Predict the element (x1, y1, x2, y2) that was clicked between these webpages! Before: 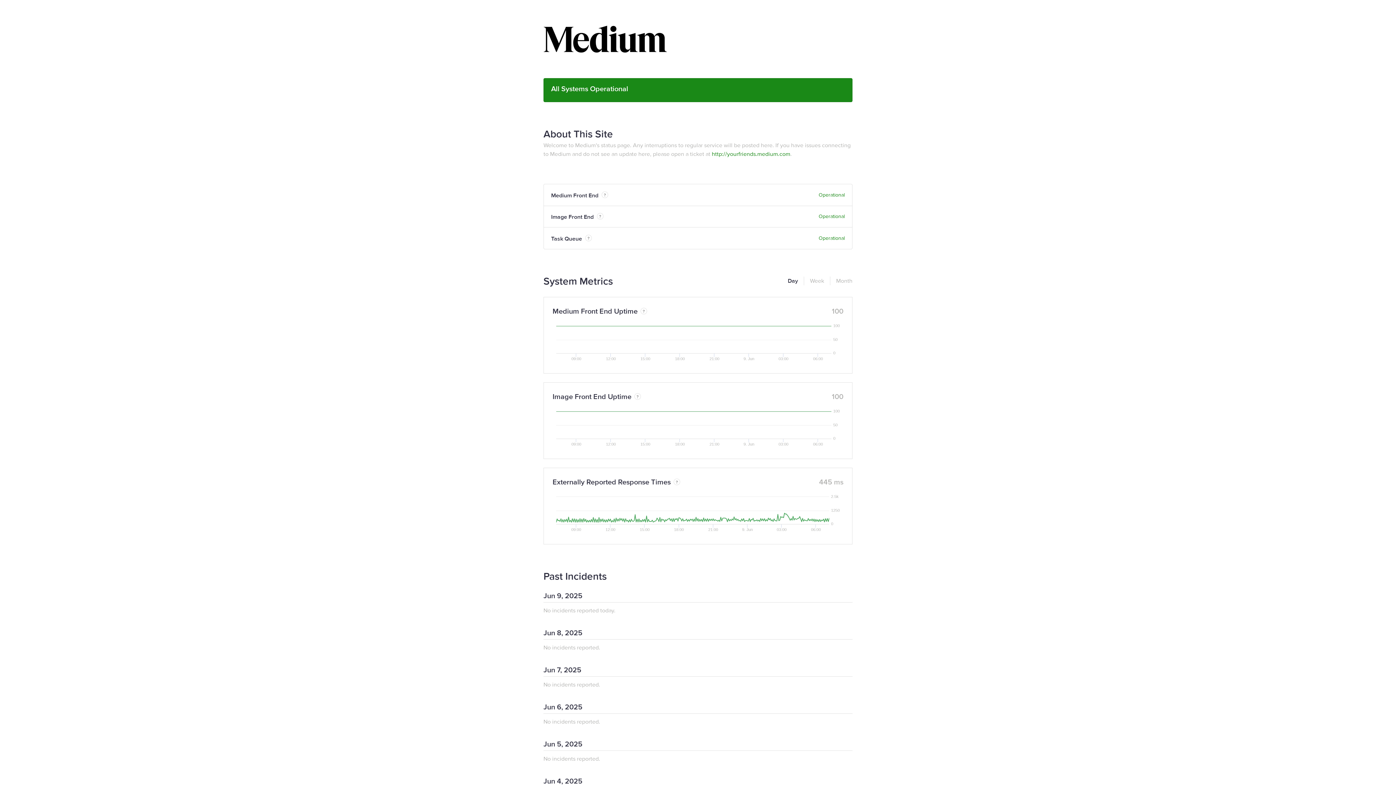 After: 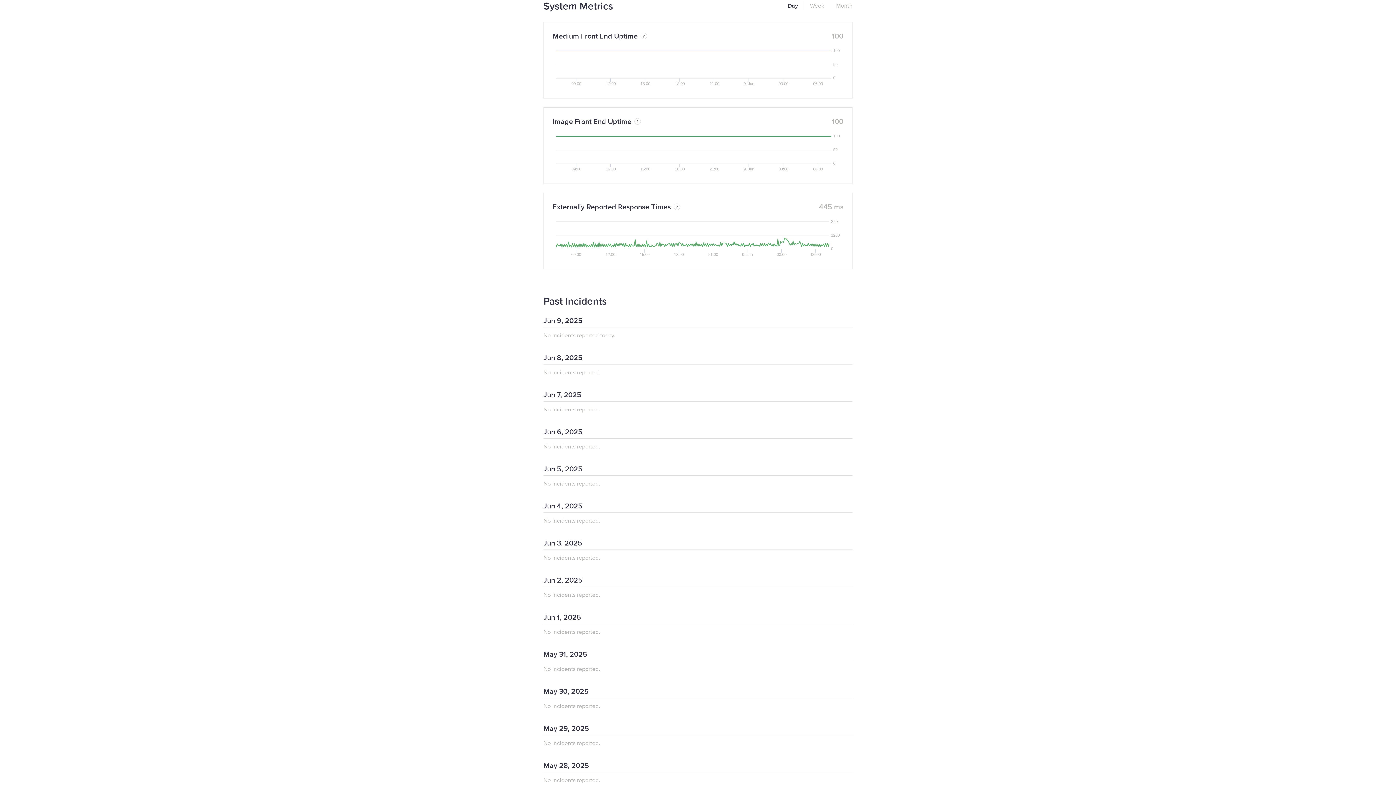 Action: bbox: (543, 275, 613, 288) label: System Metrics